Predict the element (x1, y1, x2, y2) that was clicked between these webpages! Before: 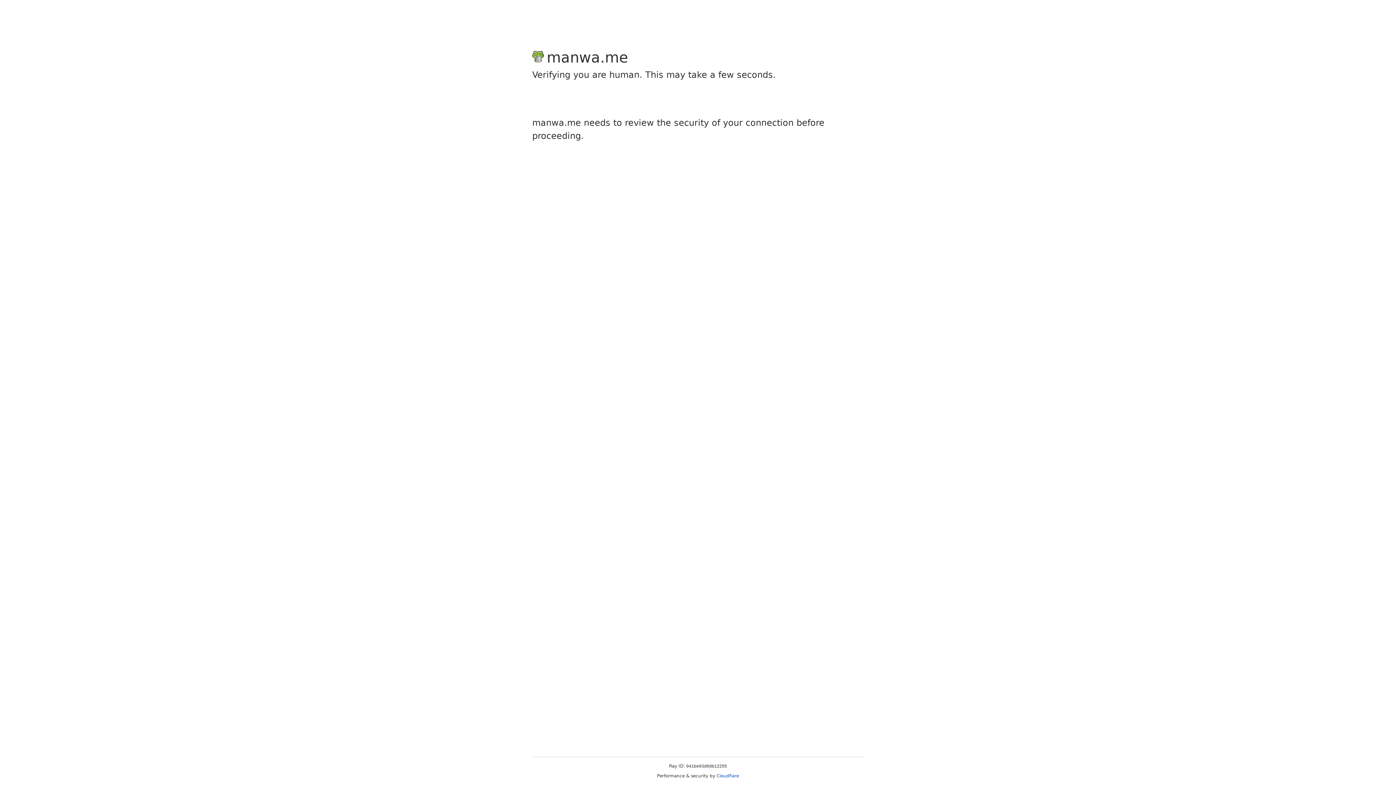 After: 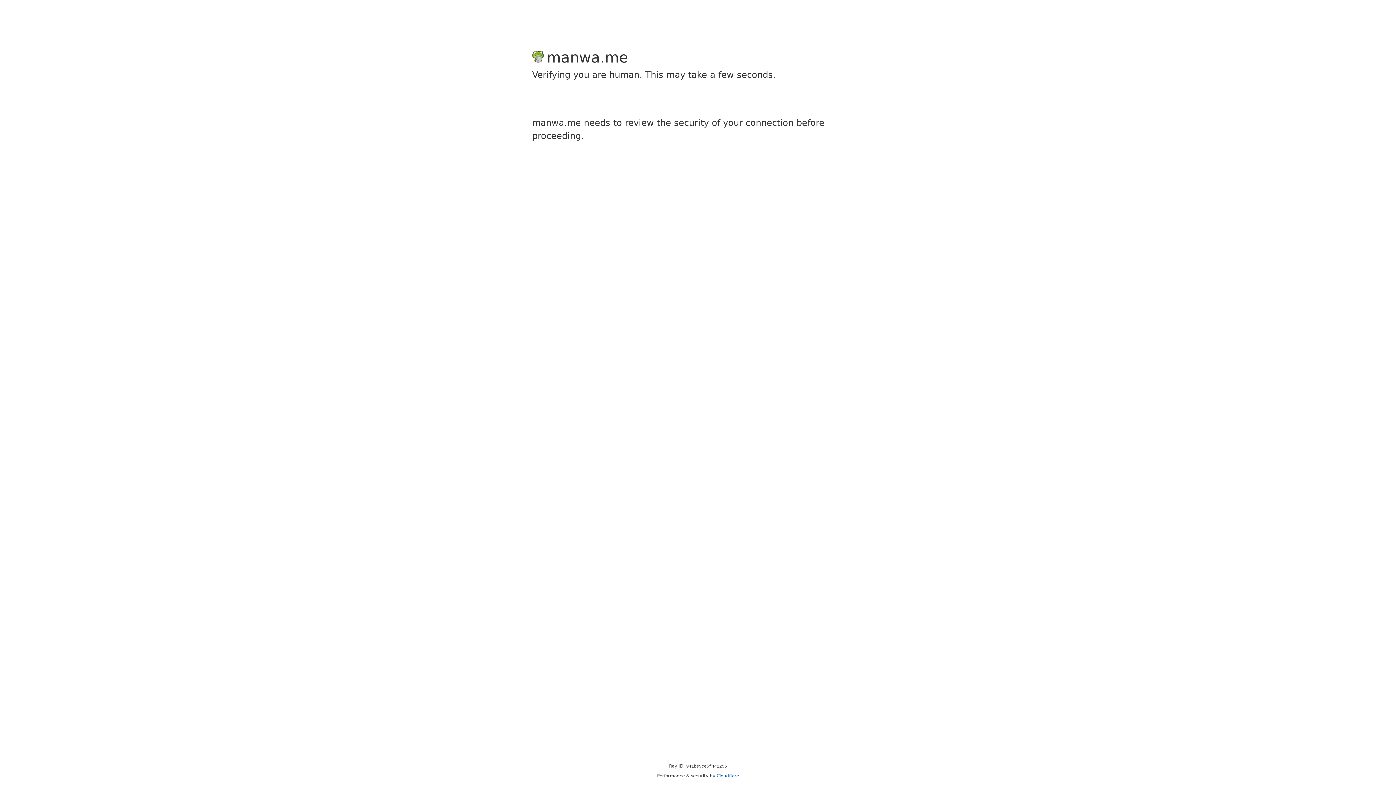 Action: bbox: (716, 773, 739, 778) label: Cloudflare